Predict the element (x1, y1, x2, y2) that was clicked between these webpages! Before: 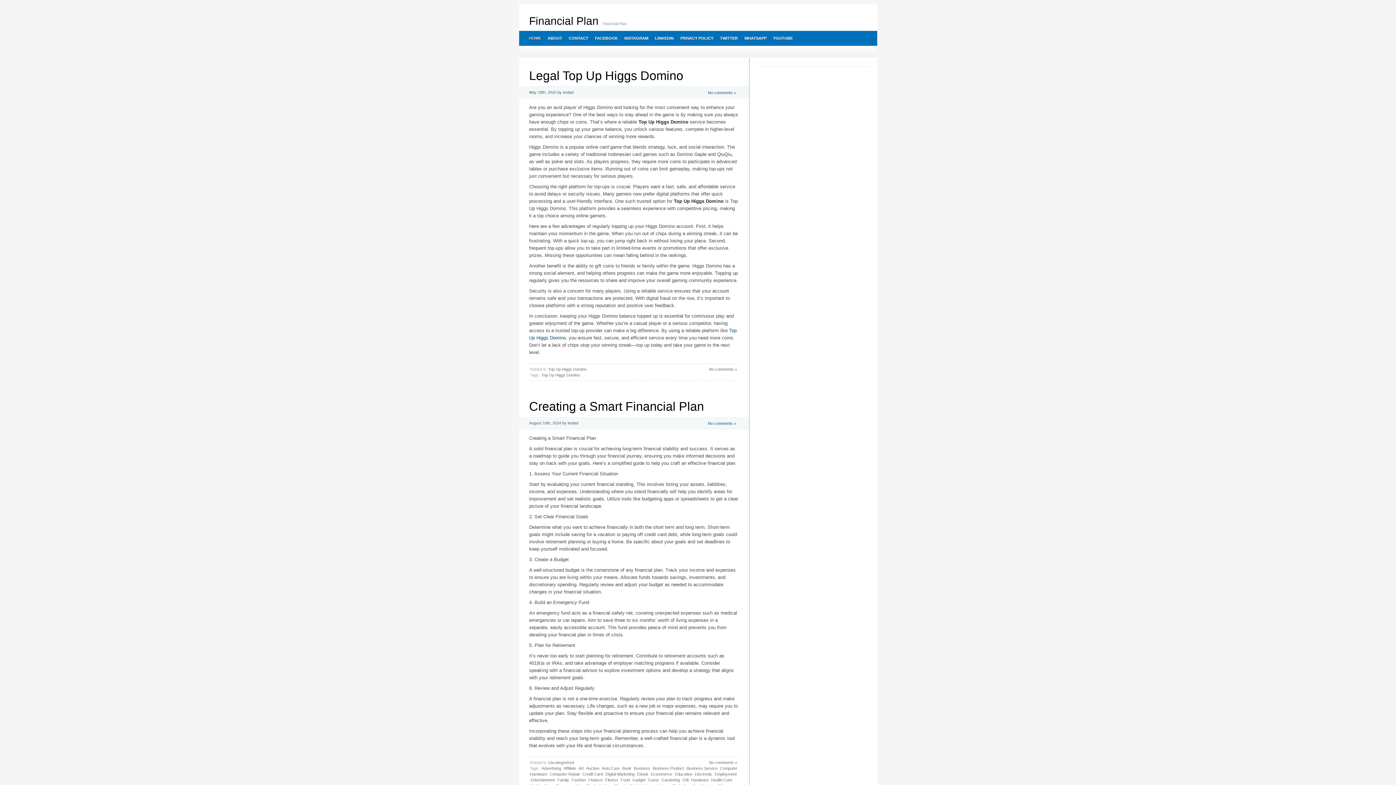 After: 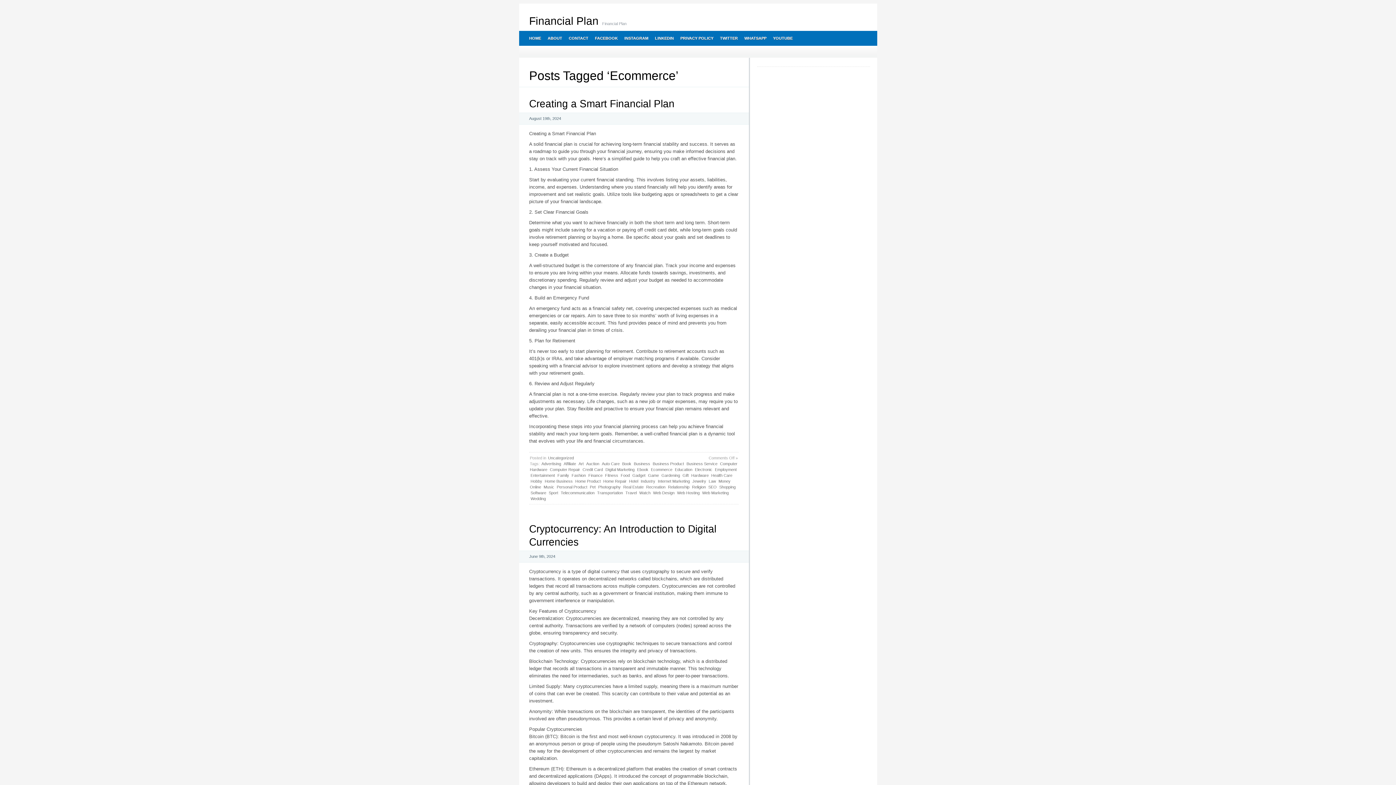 Action: bbox: (650, 771, 673, 777) label: Ecommerce